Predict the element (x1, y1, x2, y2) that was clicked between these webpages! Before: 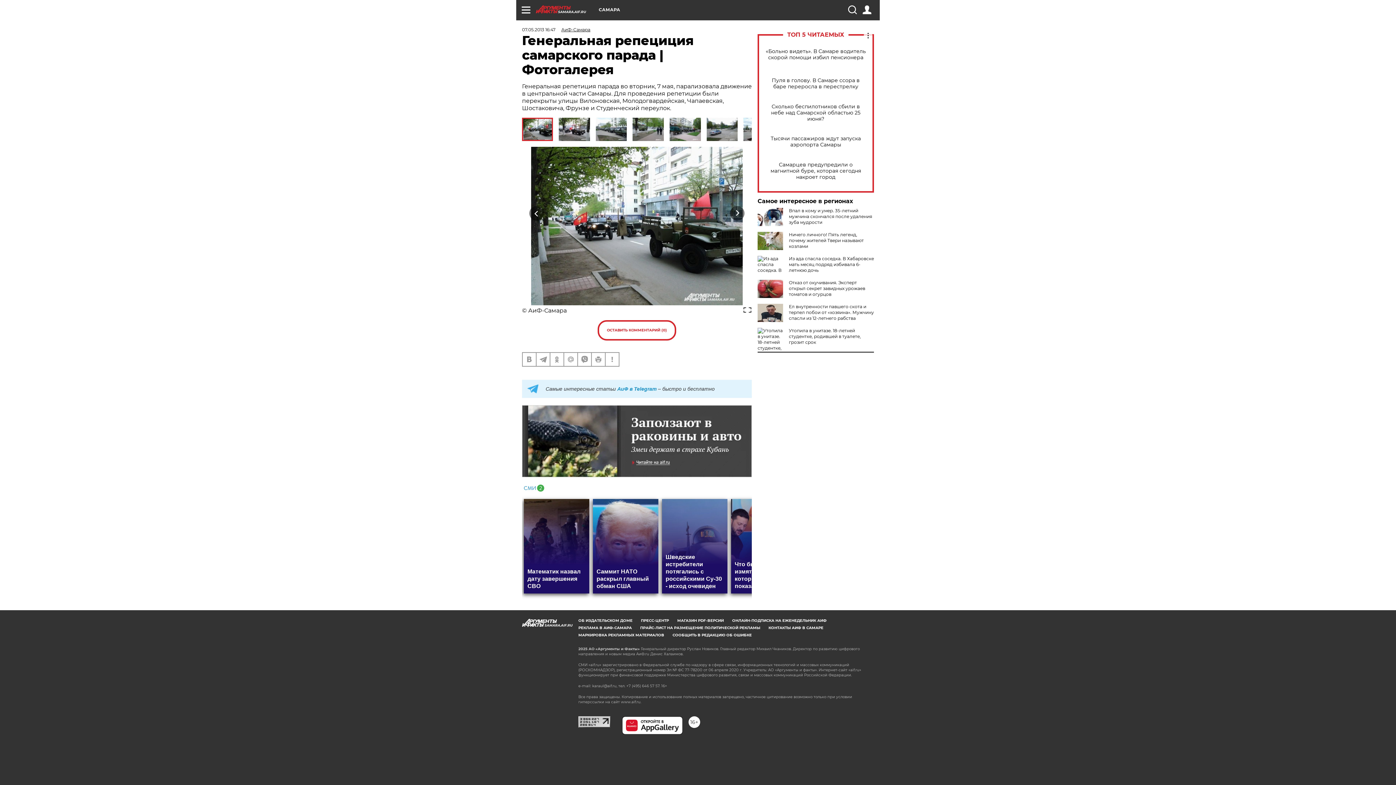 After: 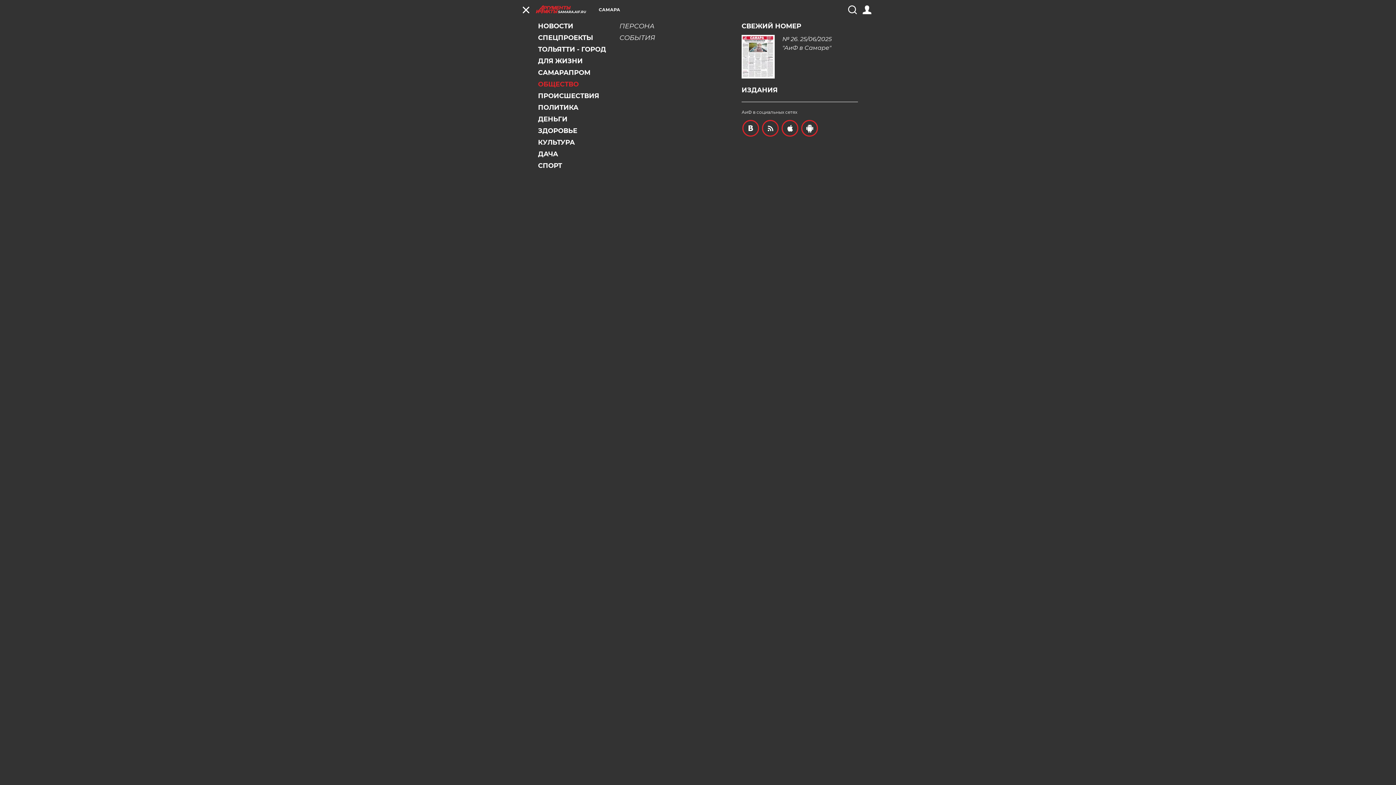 Action: bbox: (521, 5, 530, 14)